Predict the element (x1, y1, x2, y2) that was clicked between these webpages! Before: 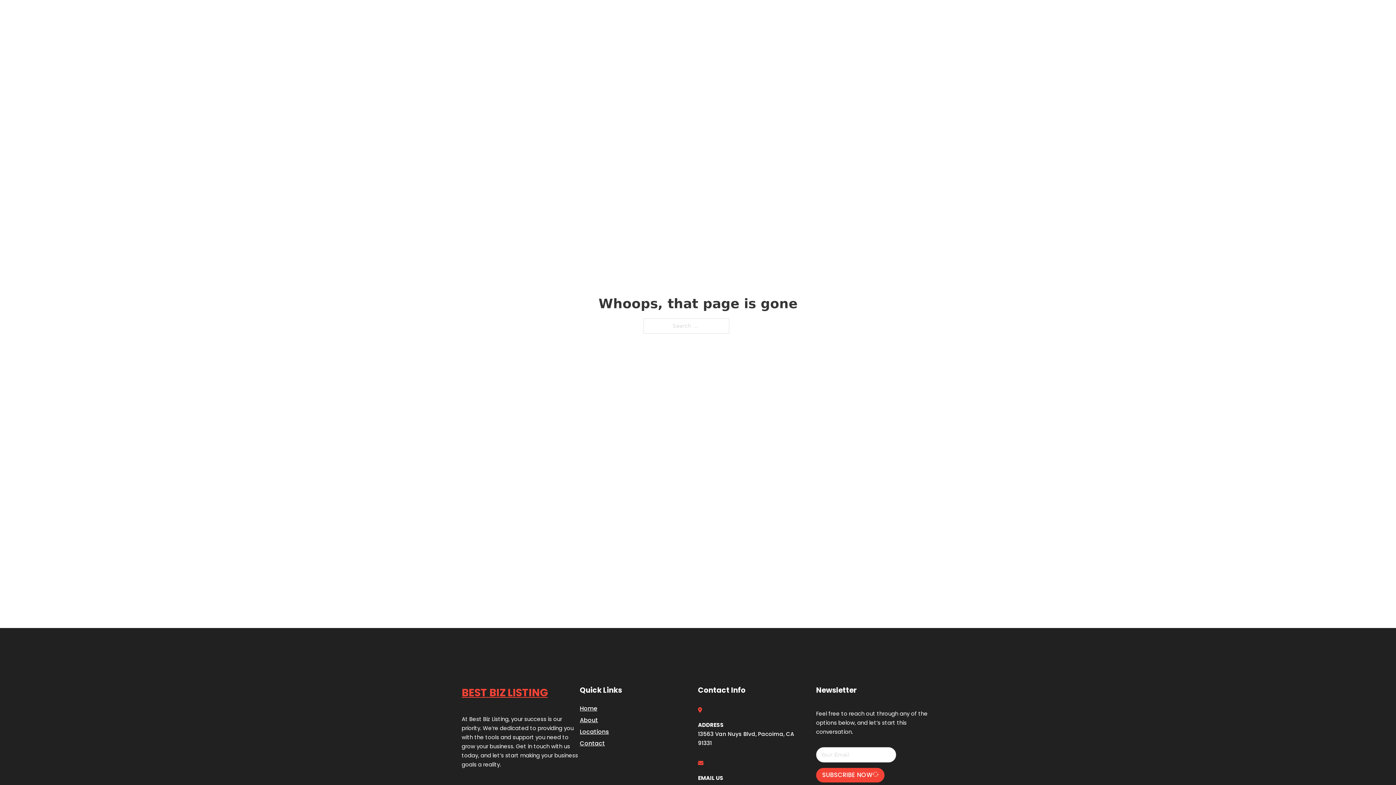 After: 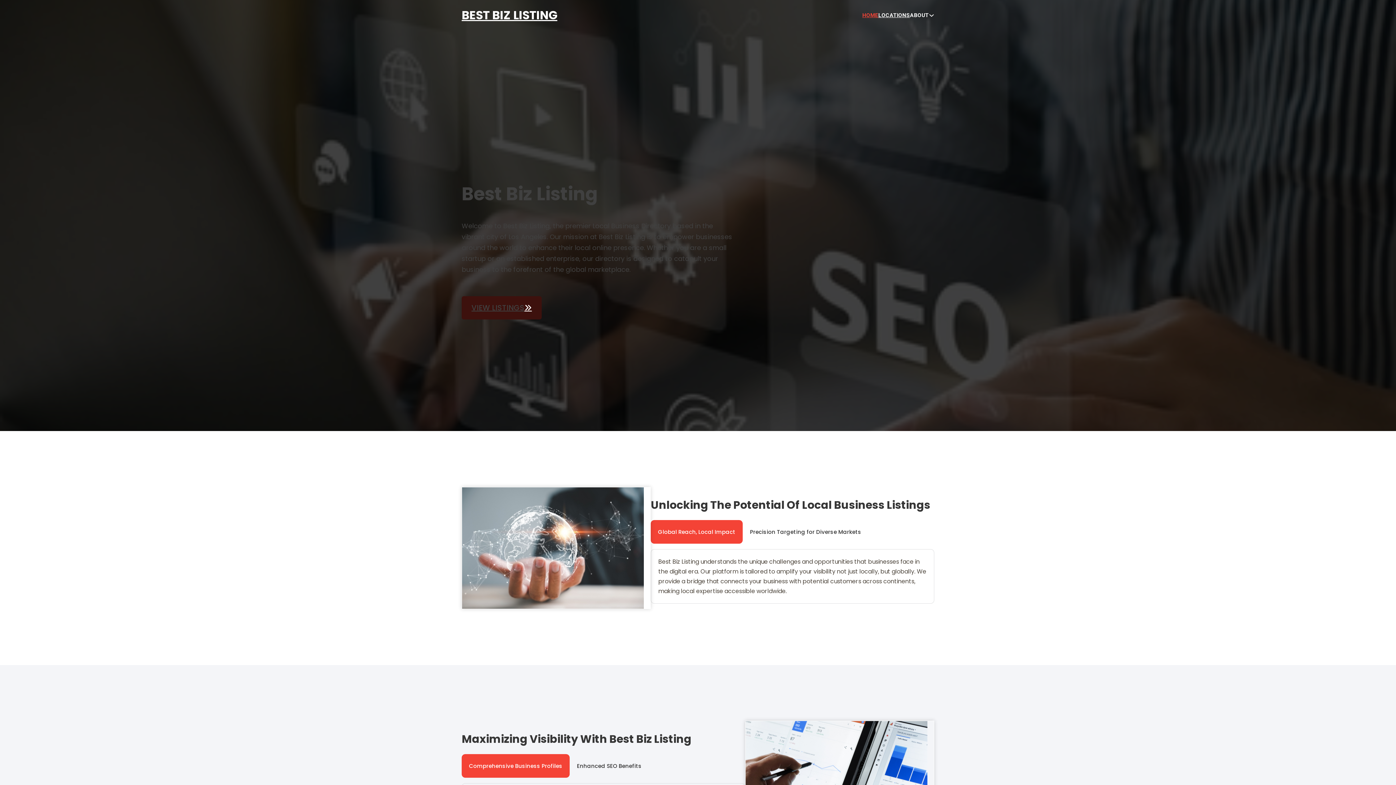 Action: label: BEST BIZ LISTING bbox: (461, 5, 557, 25)